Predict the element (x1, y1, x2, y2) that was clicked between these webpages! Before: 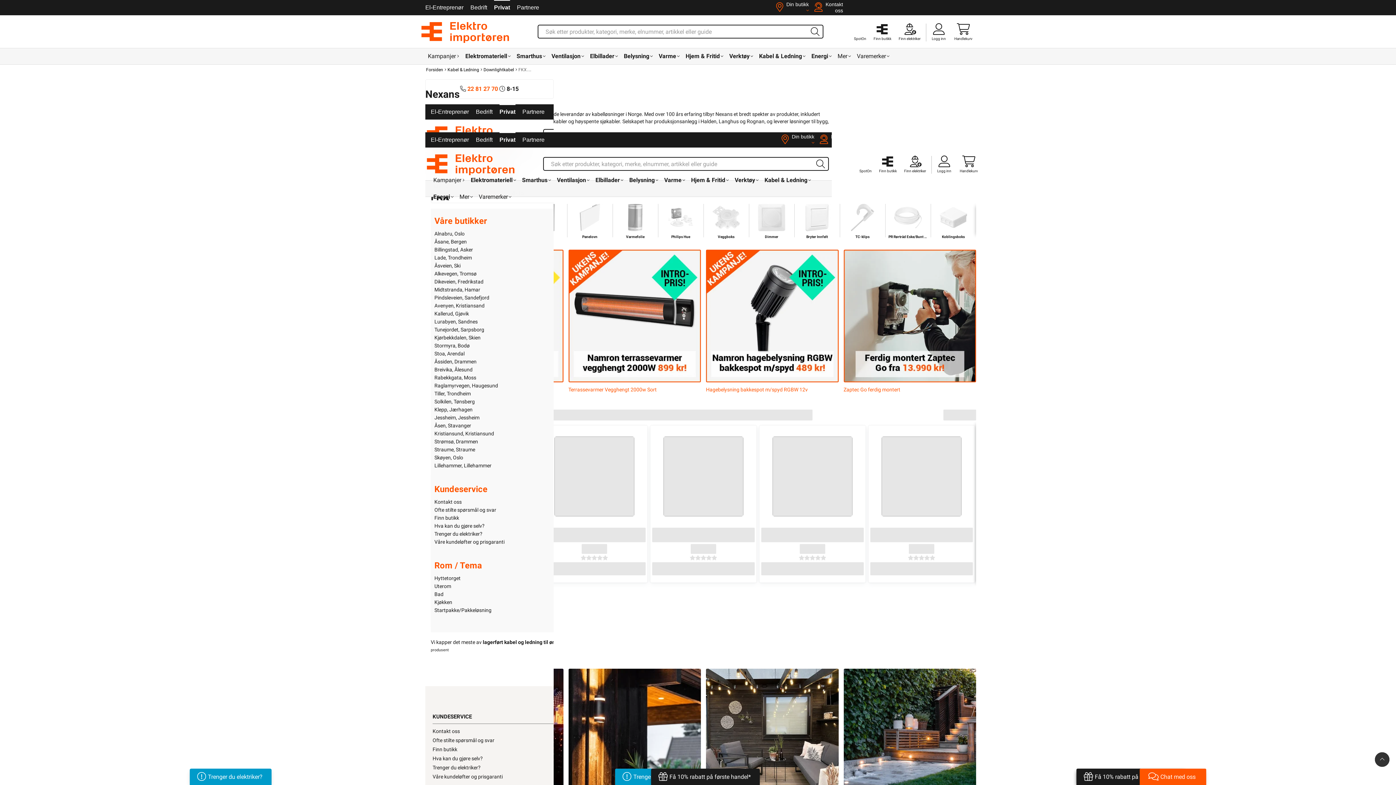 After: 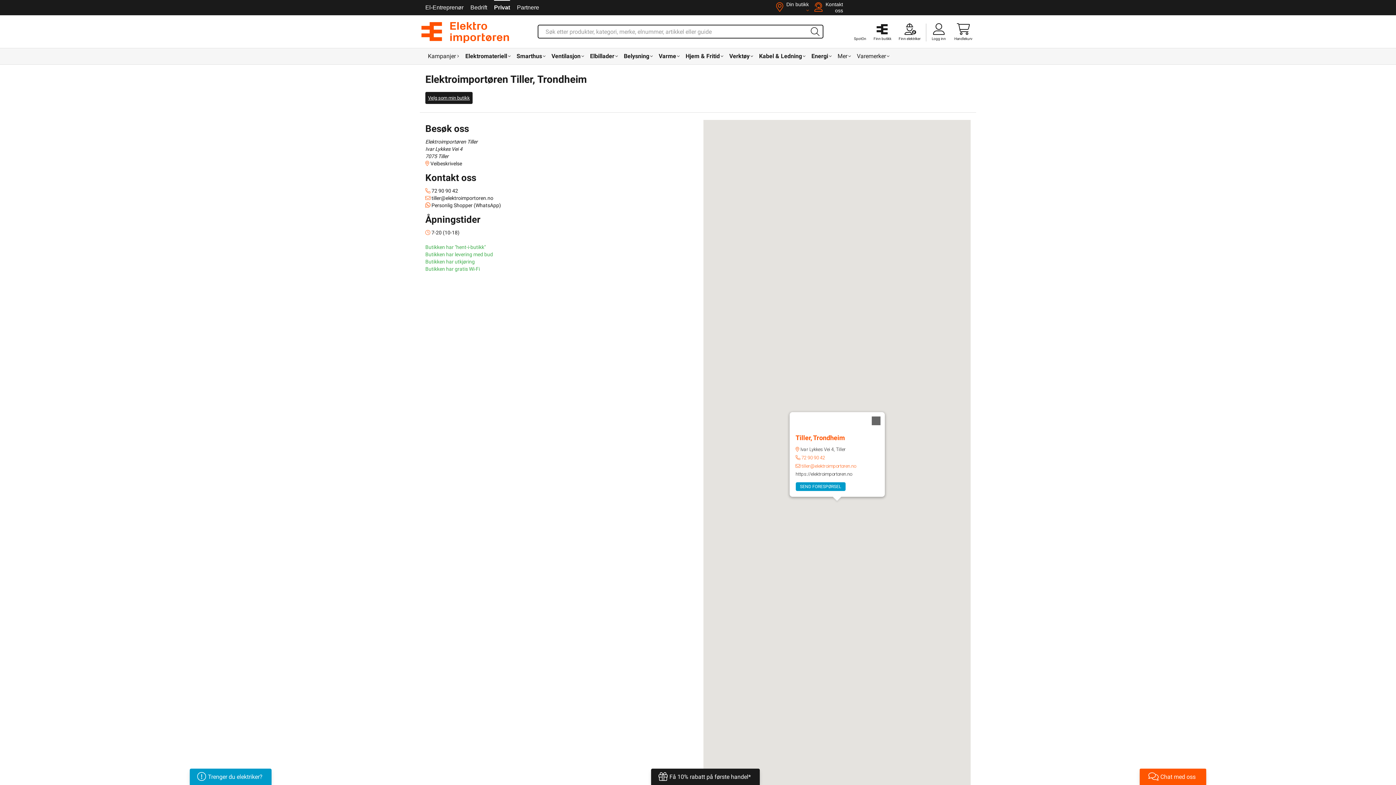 Action: label: Tiller, Trondheim bbox: (429, 304, 465, 310)